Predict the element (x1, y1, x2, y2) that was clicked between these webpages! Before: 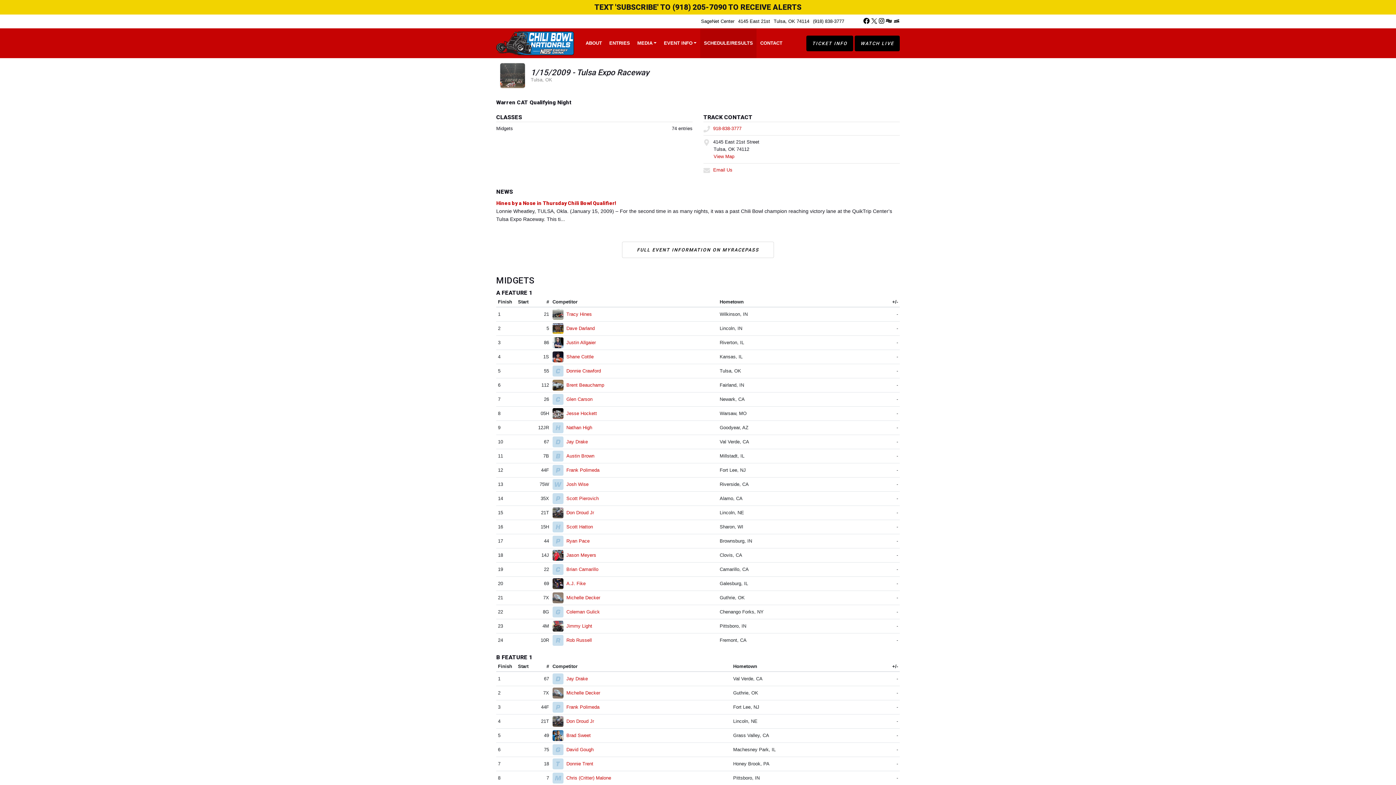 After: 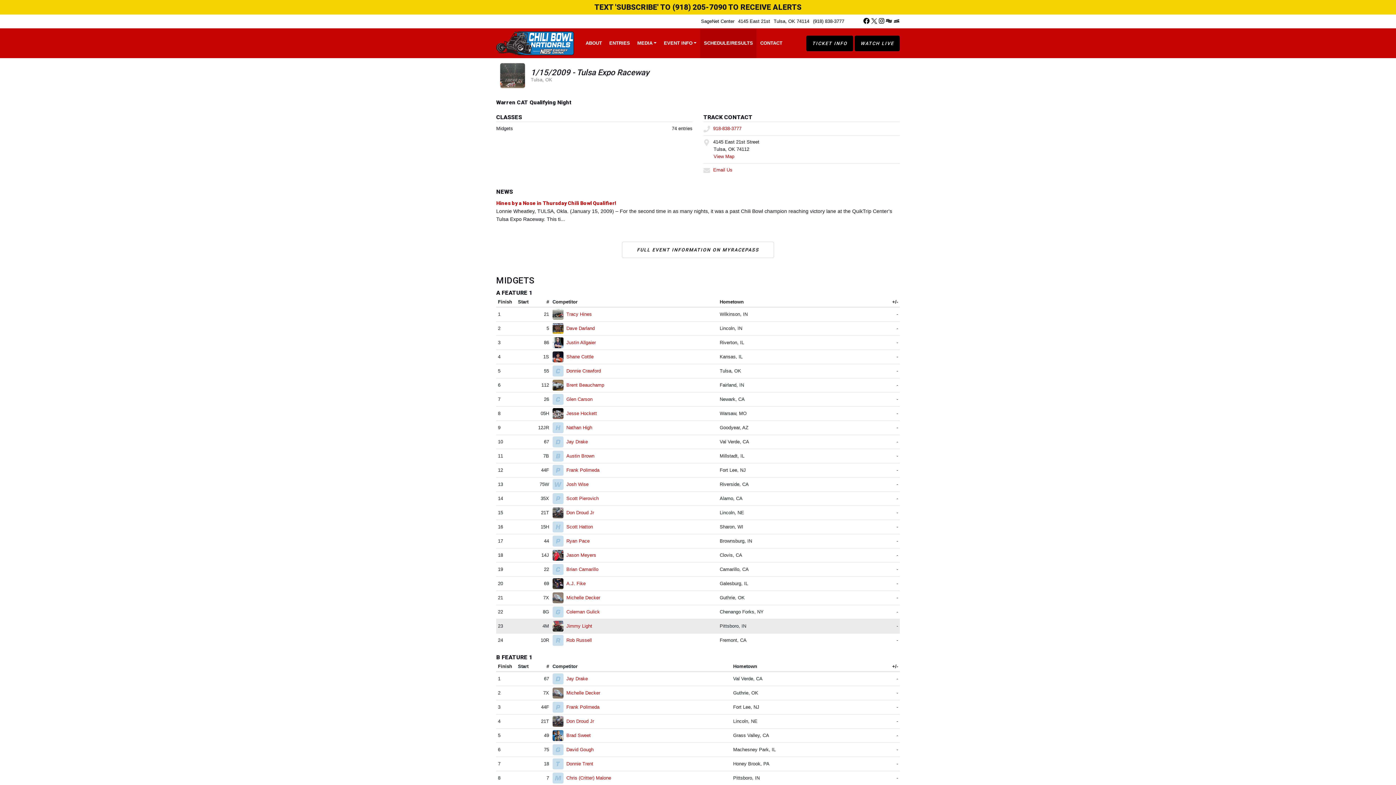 Action: bbox: (552, 623, 563, 628)